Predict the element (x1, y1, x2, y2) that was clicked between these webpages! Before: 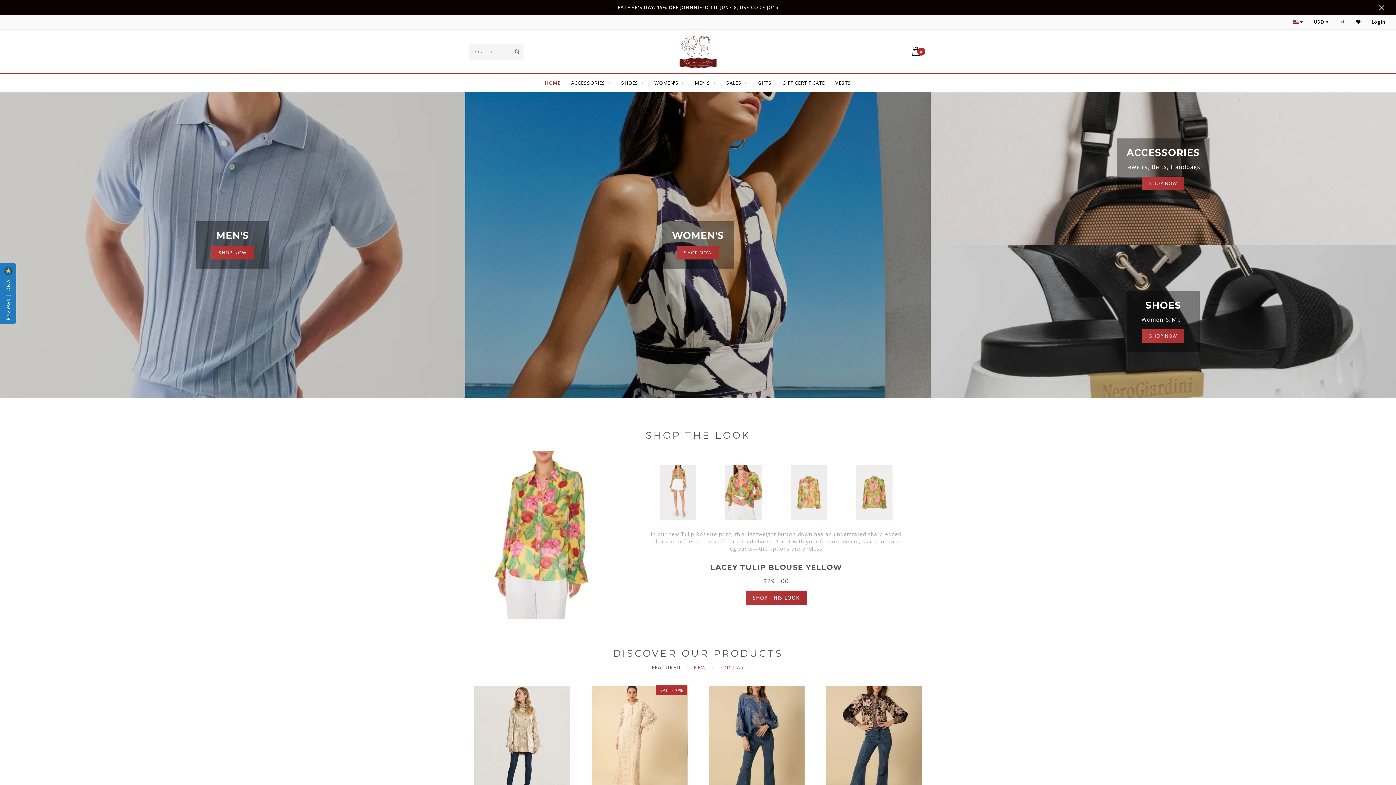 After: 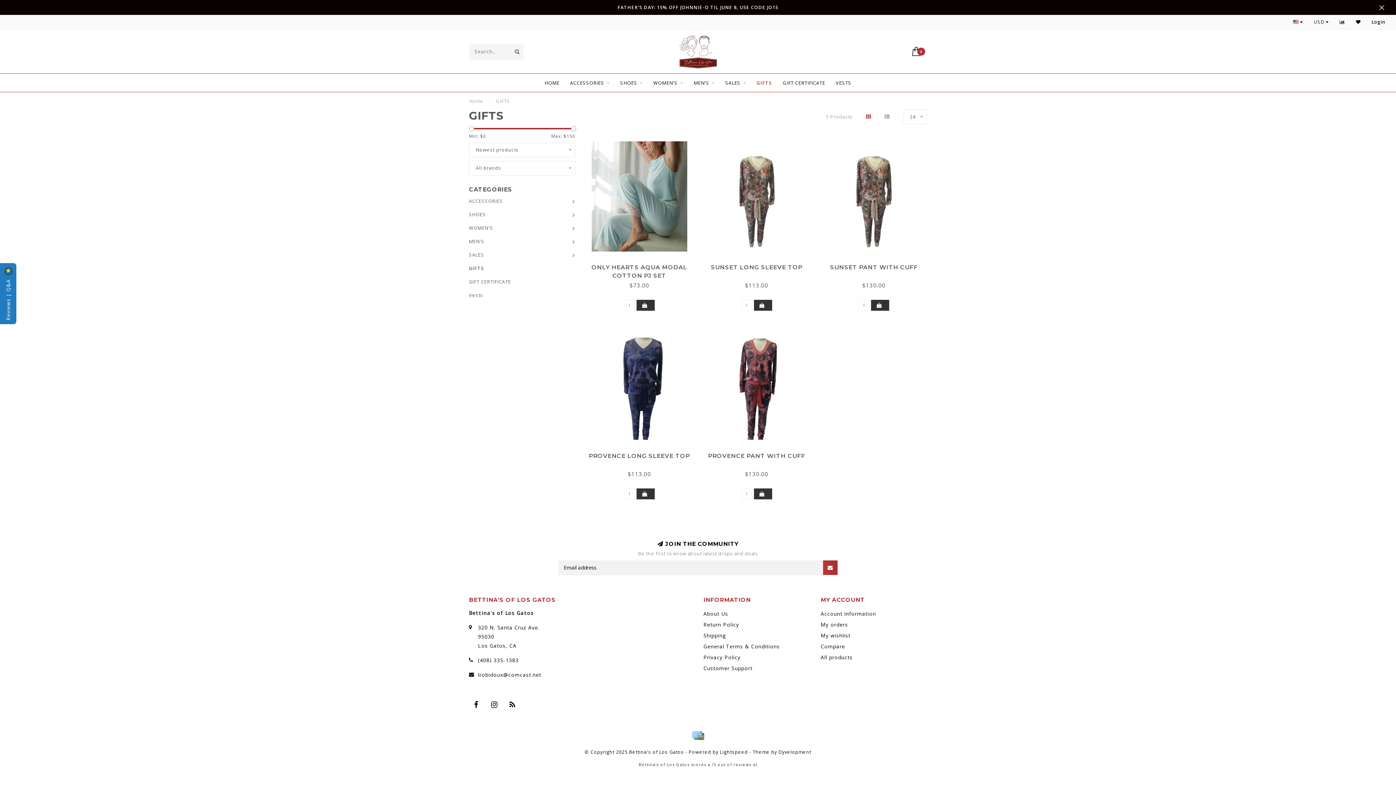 Action: label: GIFTS bbox: (757, 73, 772, 92)